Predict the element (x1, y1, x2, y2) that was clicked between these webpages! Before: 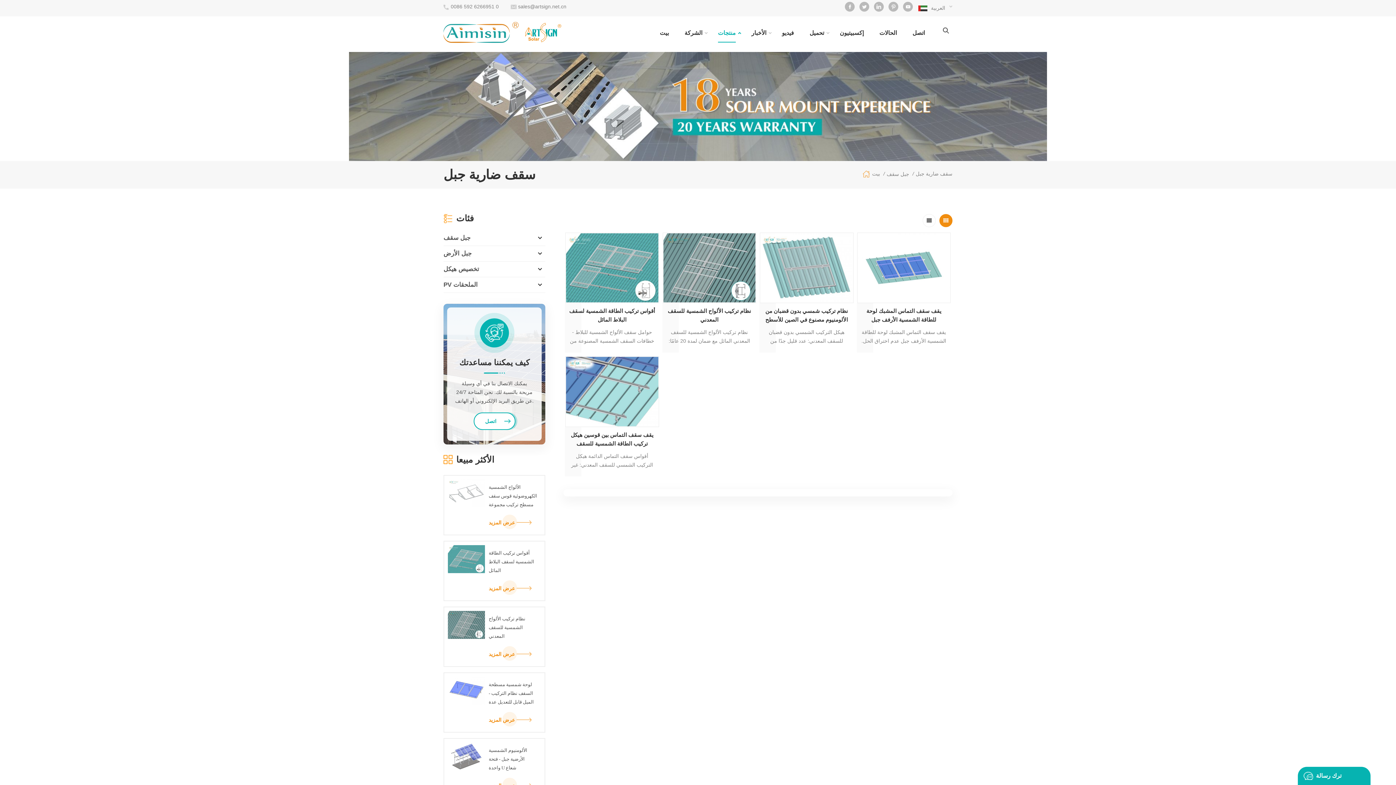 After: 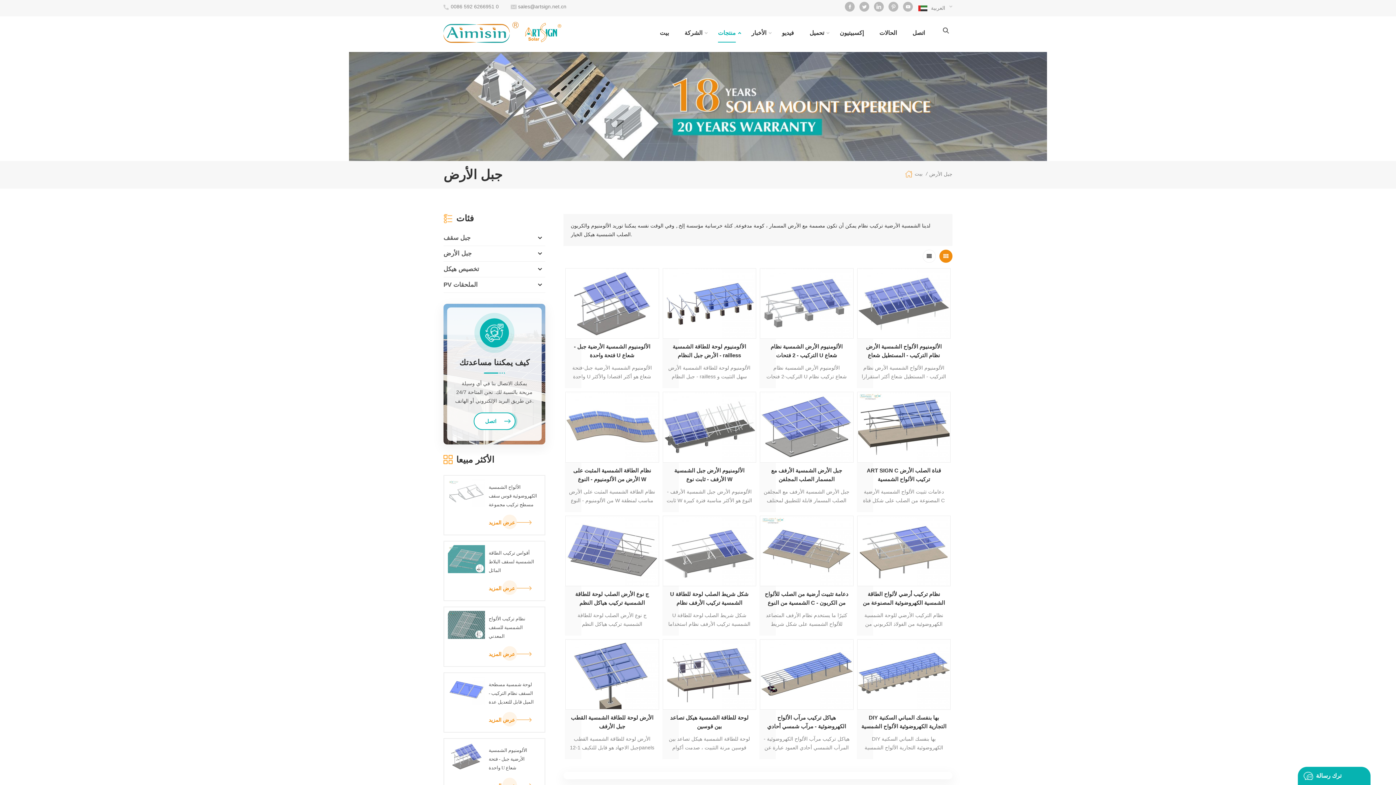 Action: label: جبل الأرض bbox: (443, 246, 545, 261)